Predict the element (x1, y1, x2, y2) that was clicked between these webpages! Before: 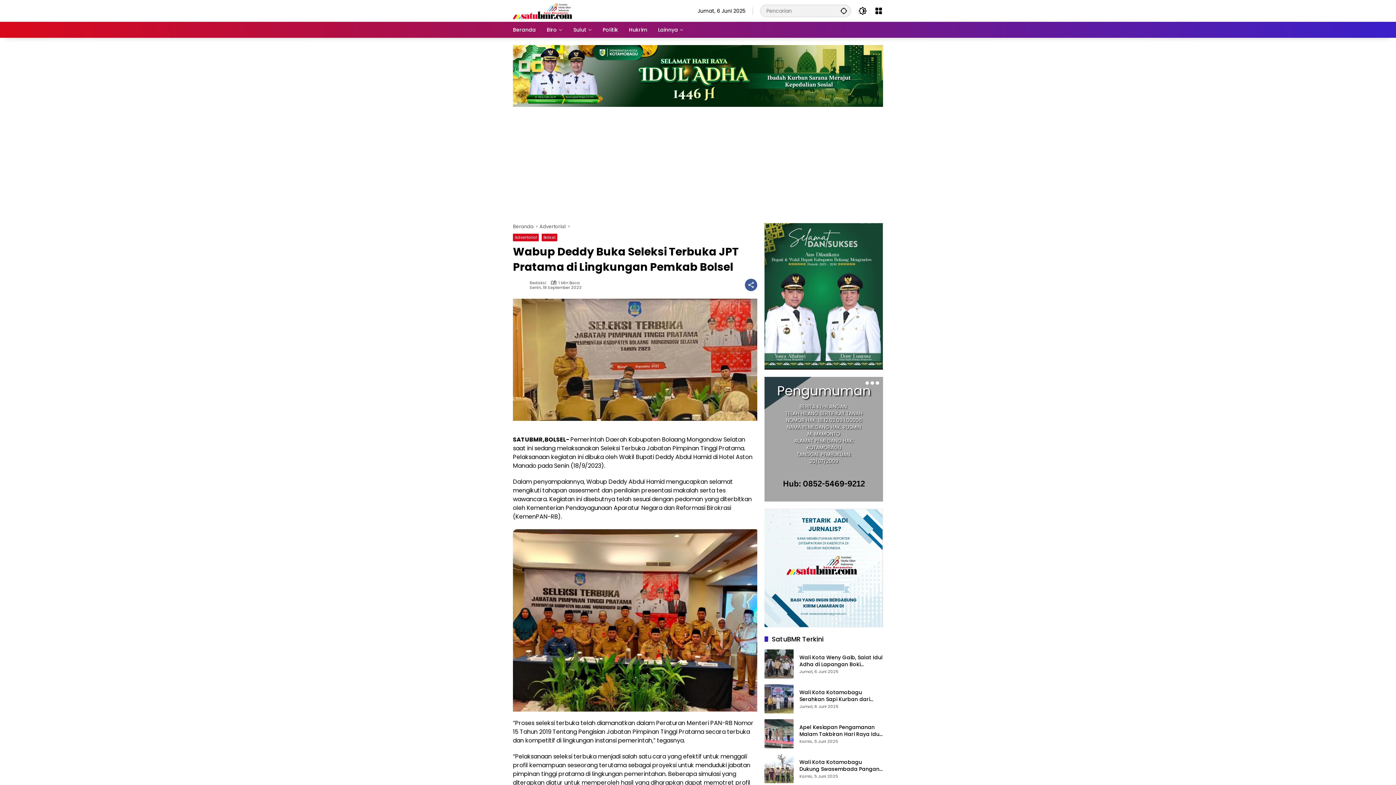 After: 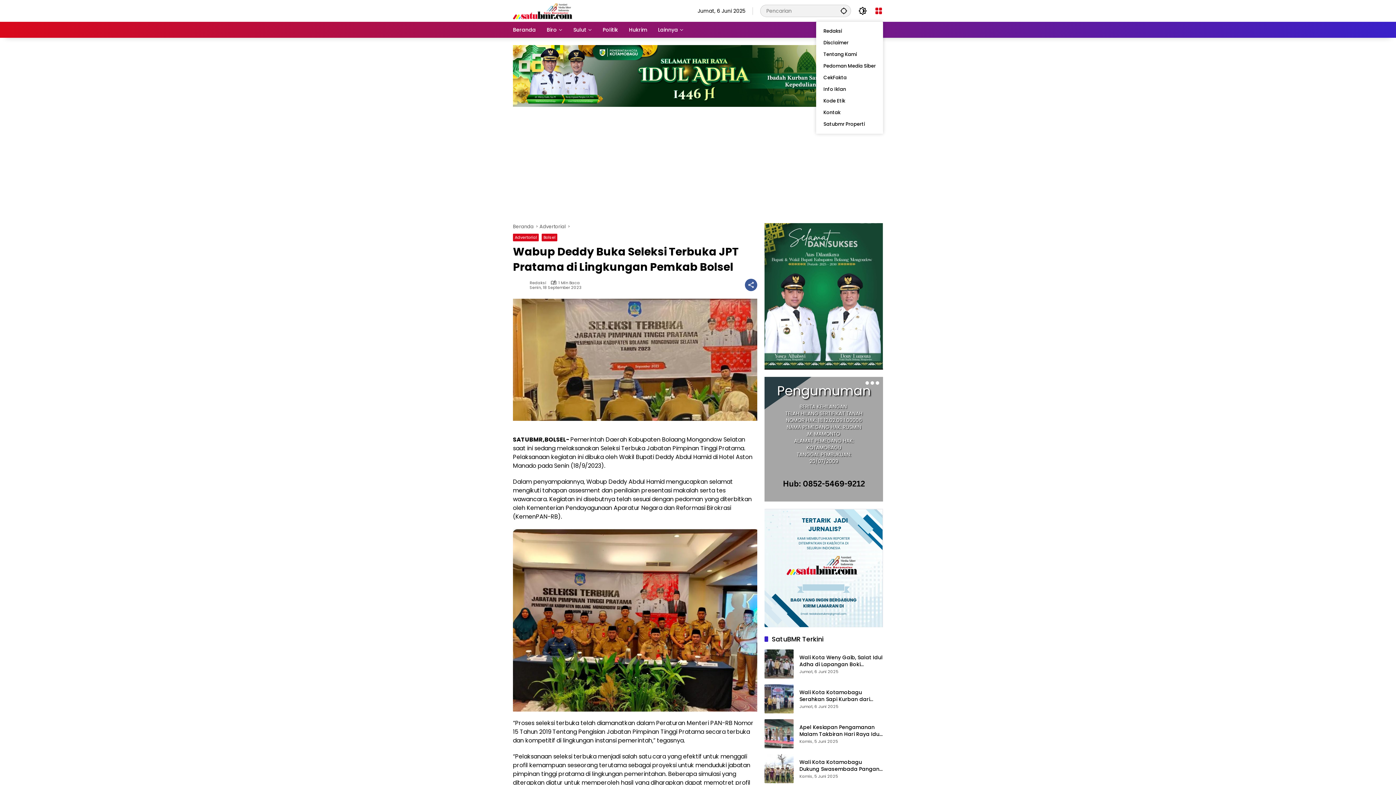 Action: label: Buka Menu bbox: (874, 6, 883, 15)